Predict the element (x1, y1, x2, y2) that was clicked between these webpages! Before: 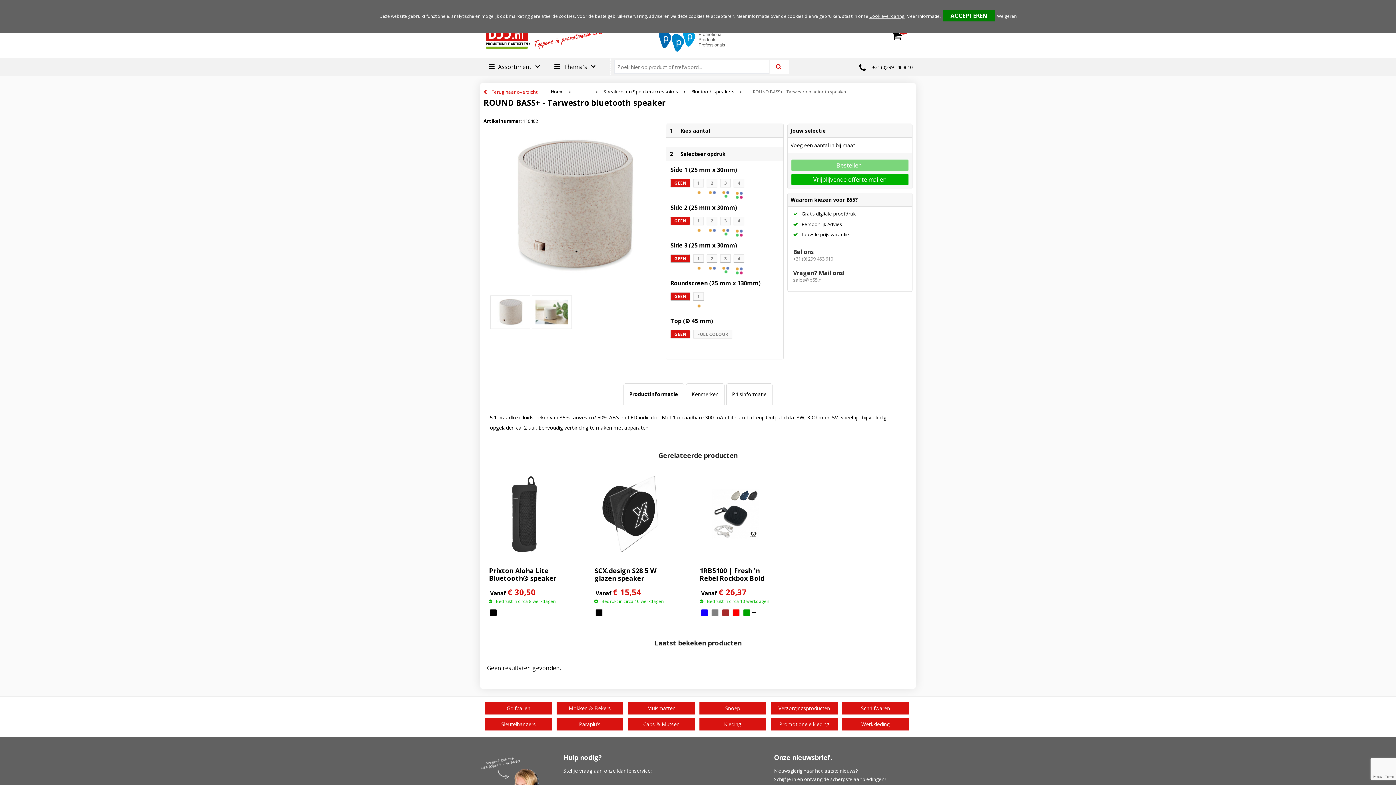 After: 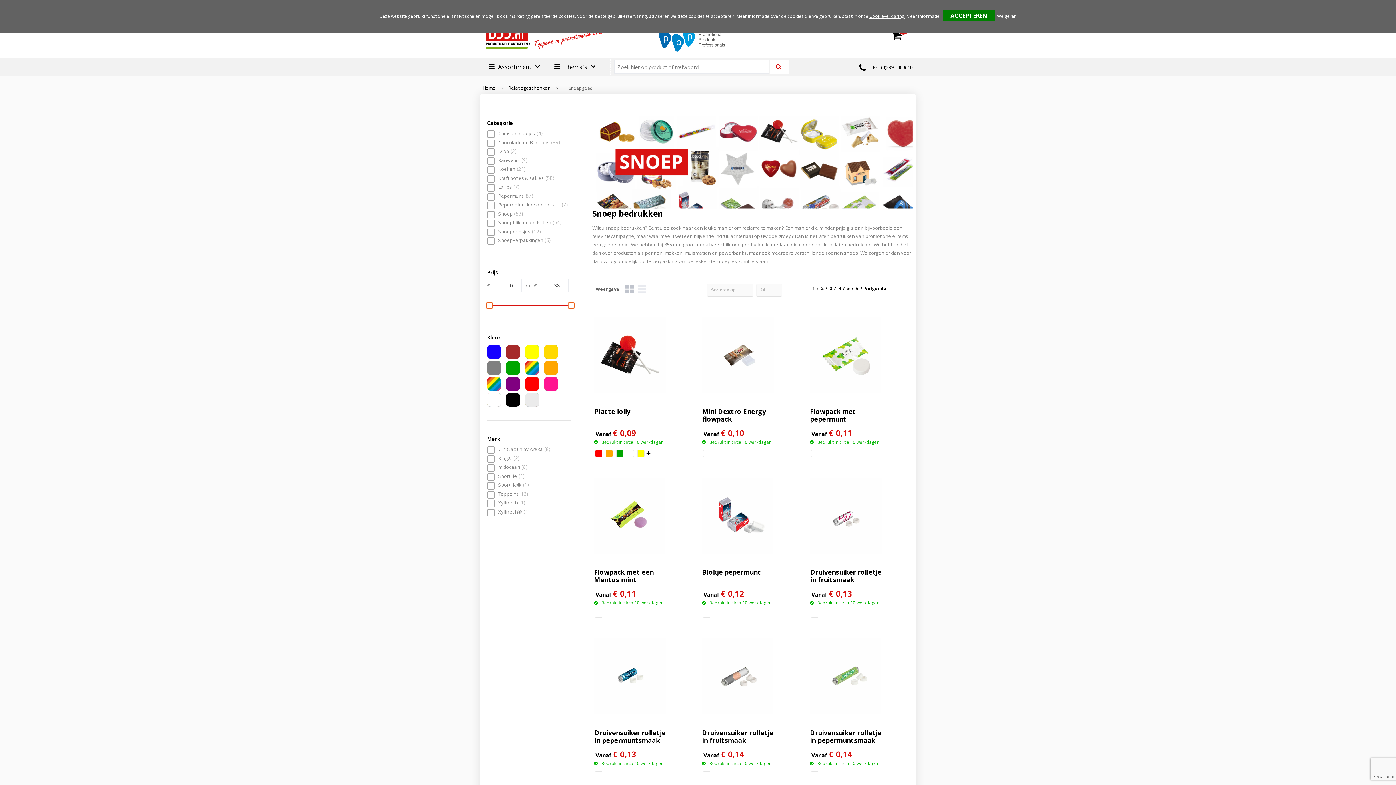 Action: bbox: (699, 702, 766, 715) label: Snoep